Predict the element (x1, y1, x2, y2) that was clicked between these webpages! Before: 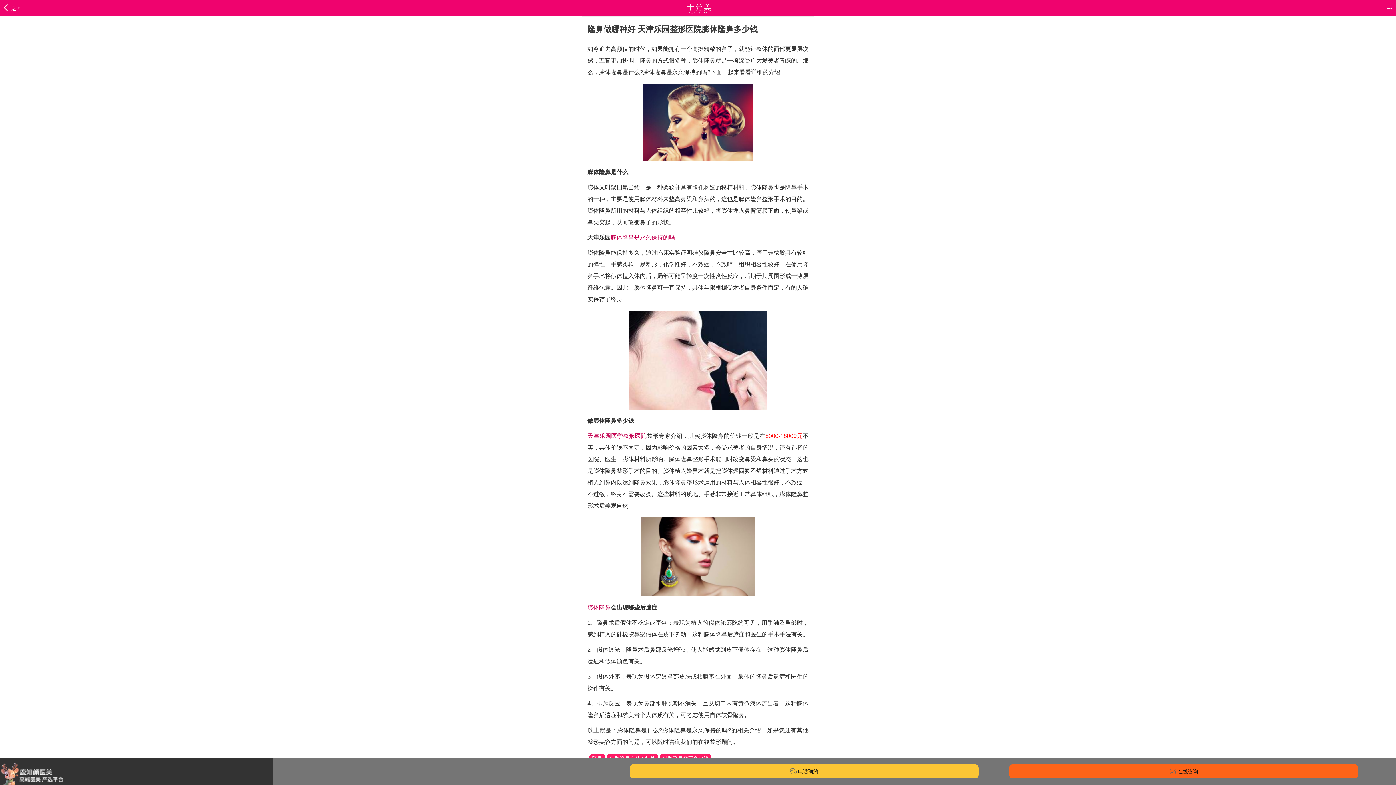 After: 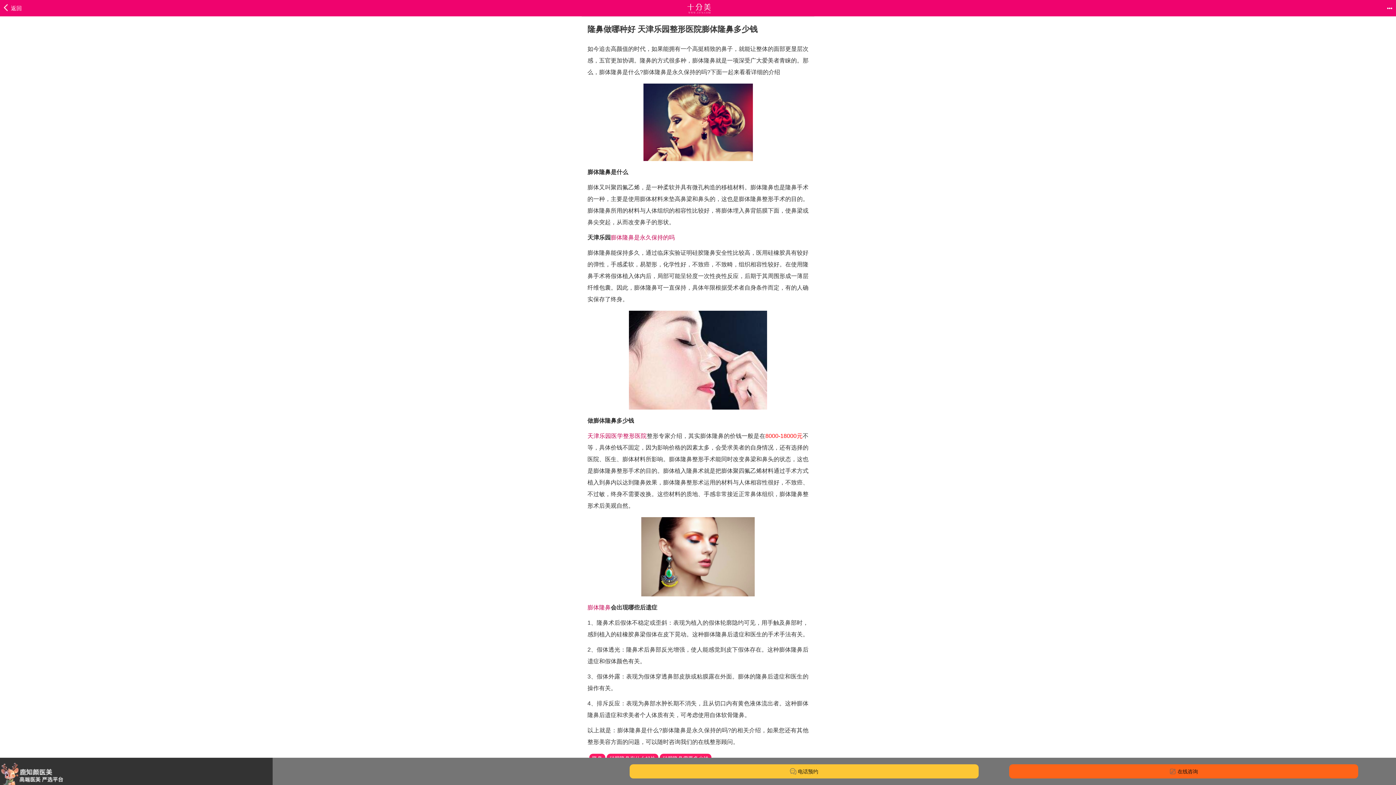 Action: bbox: (1117, 0, 1392, 16) label: •••